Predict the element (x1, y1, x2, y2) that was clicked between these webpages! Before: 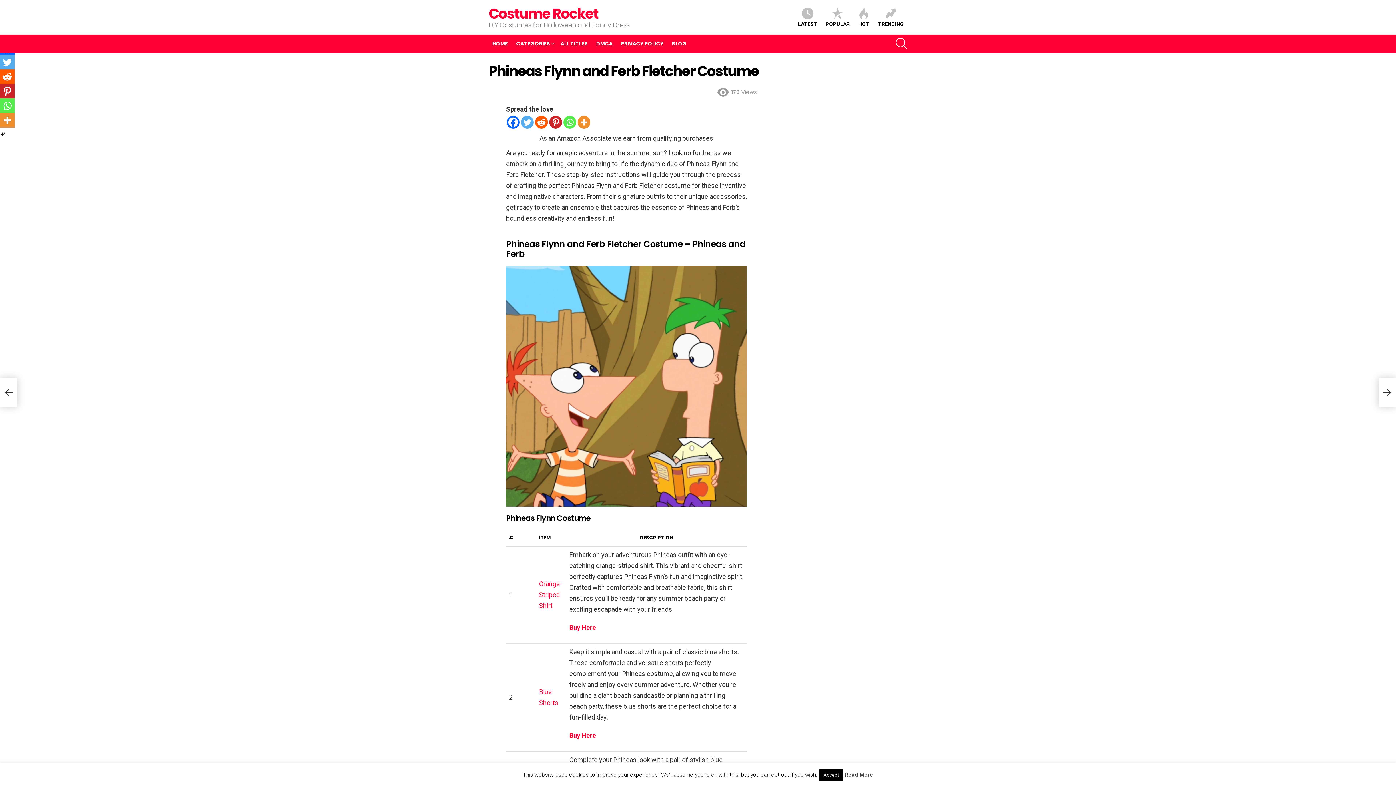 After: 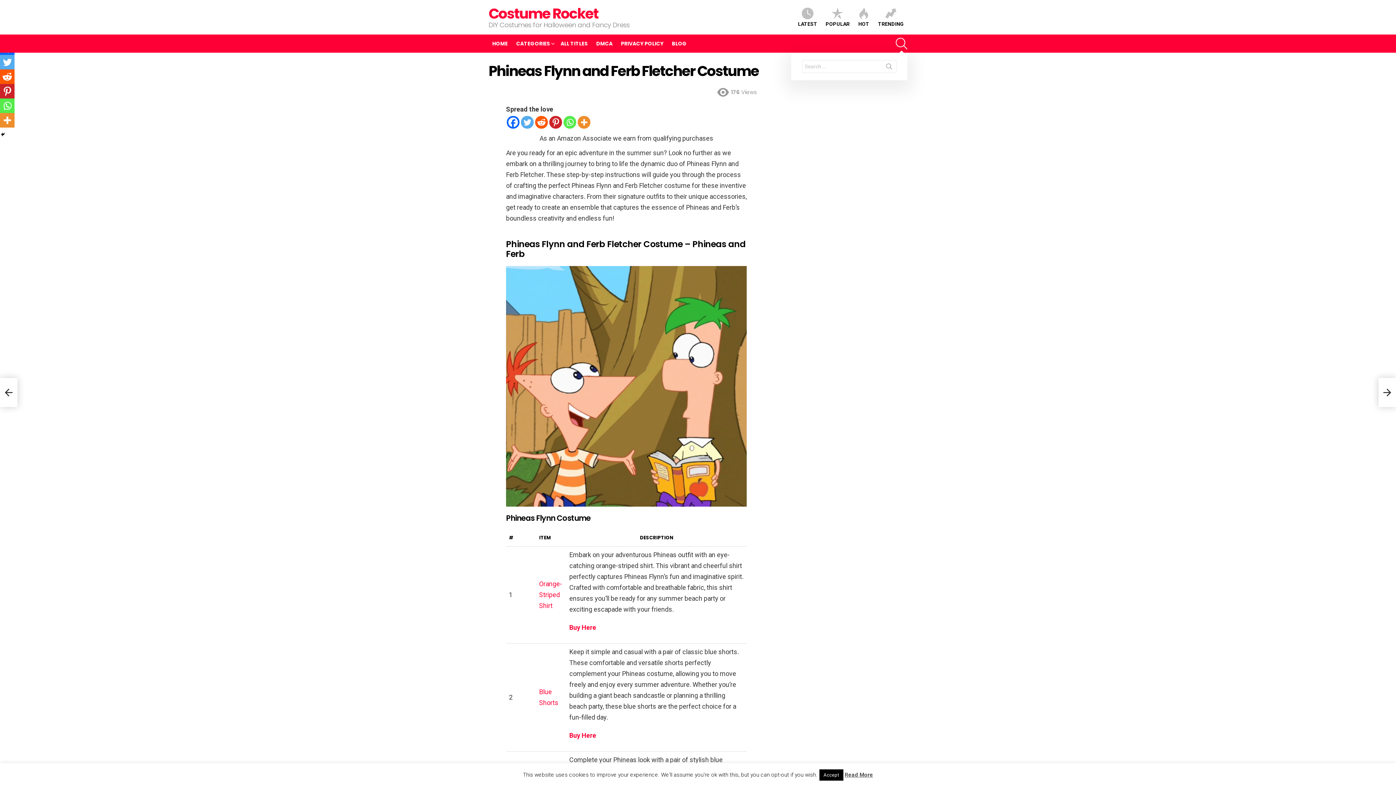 Action: label: SEARCH bbox: (896, 34, 907, 52)